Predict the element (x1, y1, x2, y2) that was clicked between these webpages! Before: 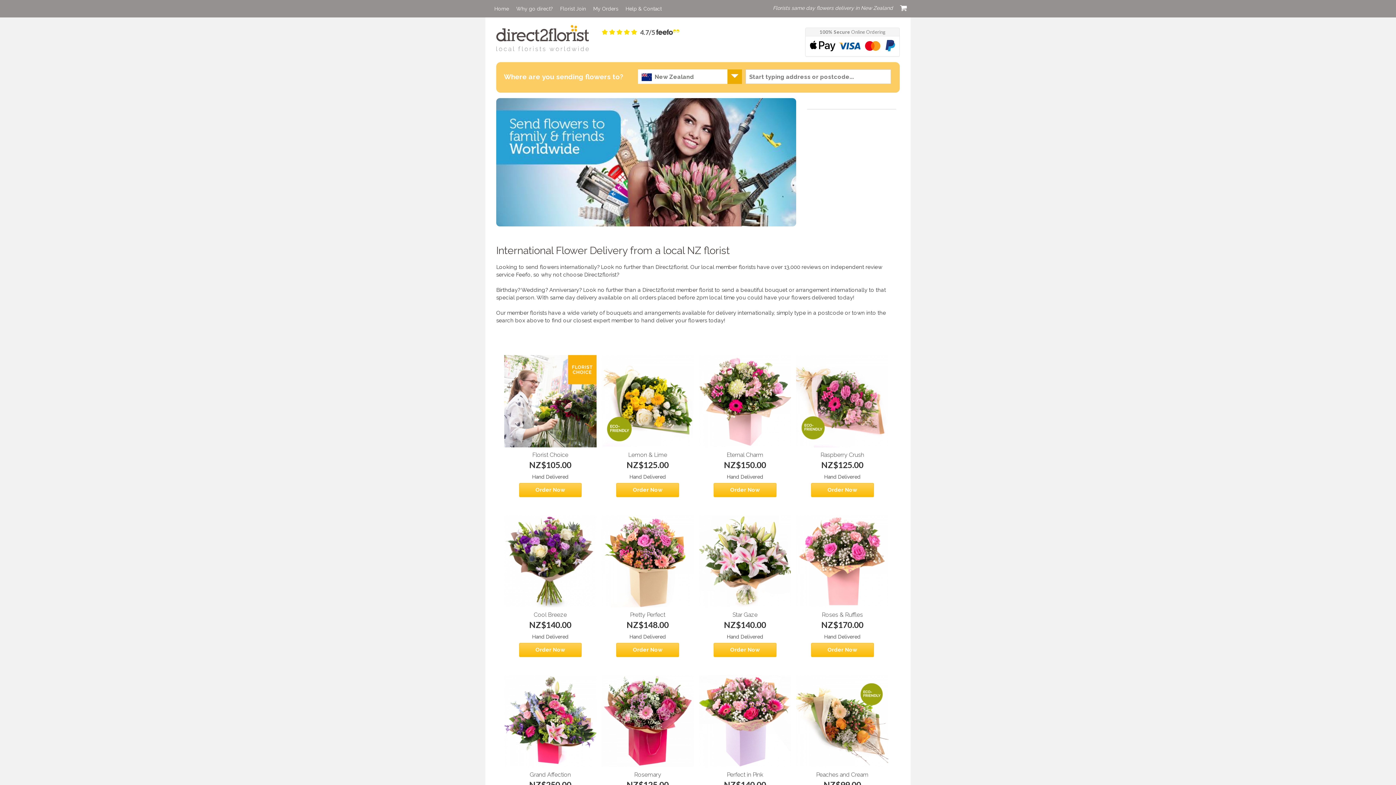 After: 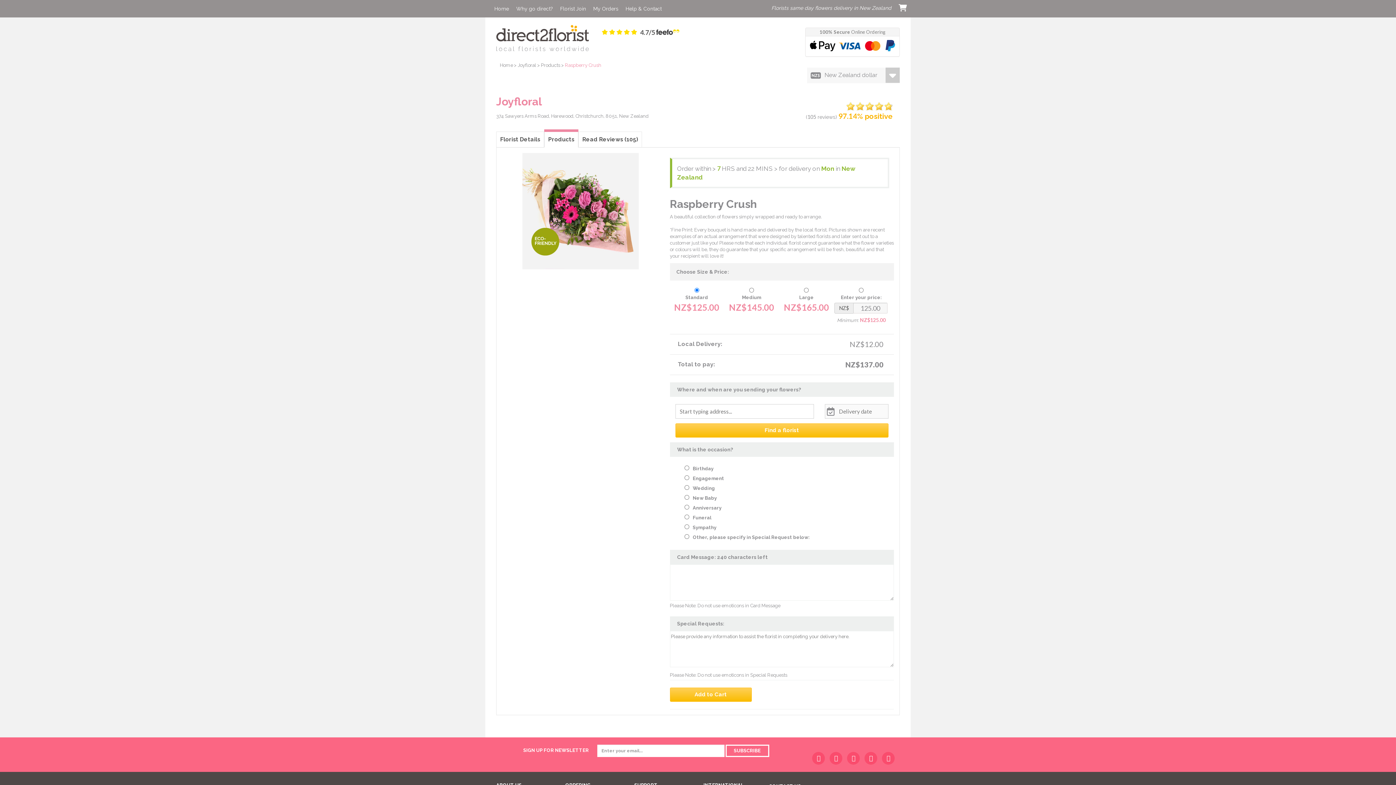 Action: bbox: (811, 483, 874, 497) label: Order Now